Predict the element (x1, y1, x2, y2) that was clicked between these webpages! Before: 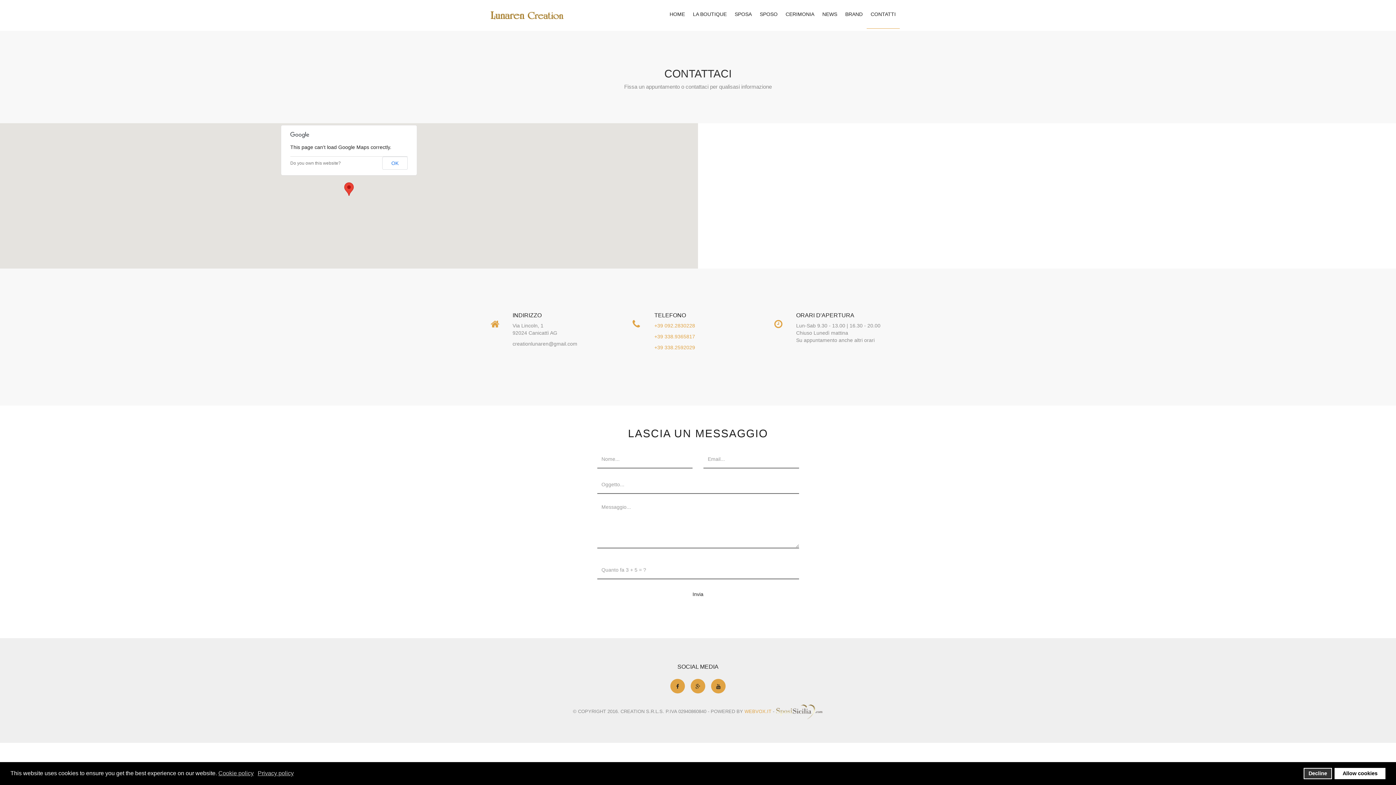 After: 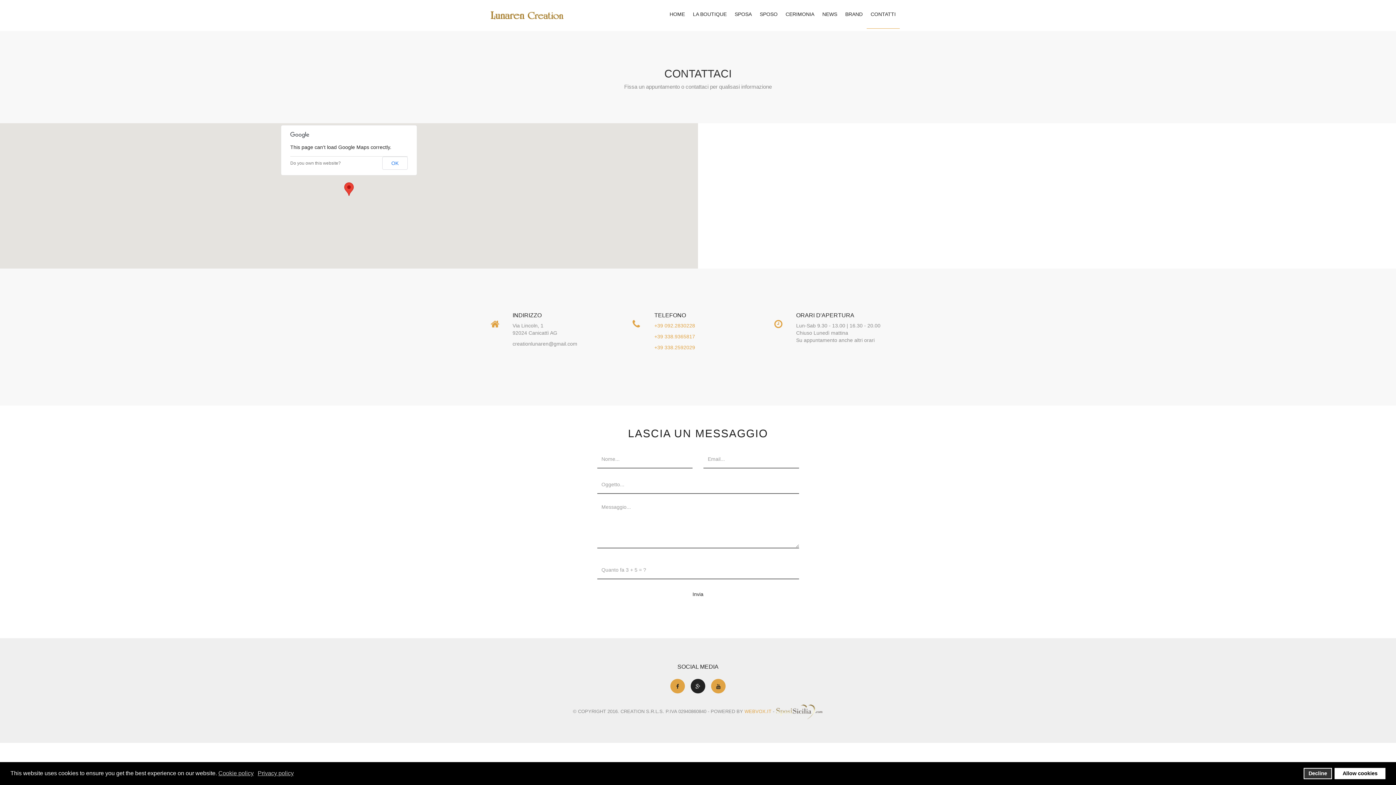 Action: bbox: (690, 679, 705, 693)